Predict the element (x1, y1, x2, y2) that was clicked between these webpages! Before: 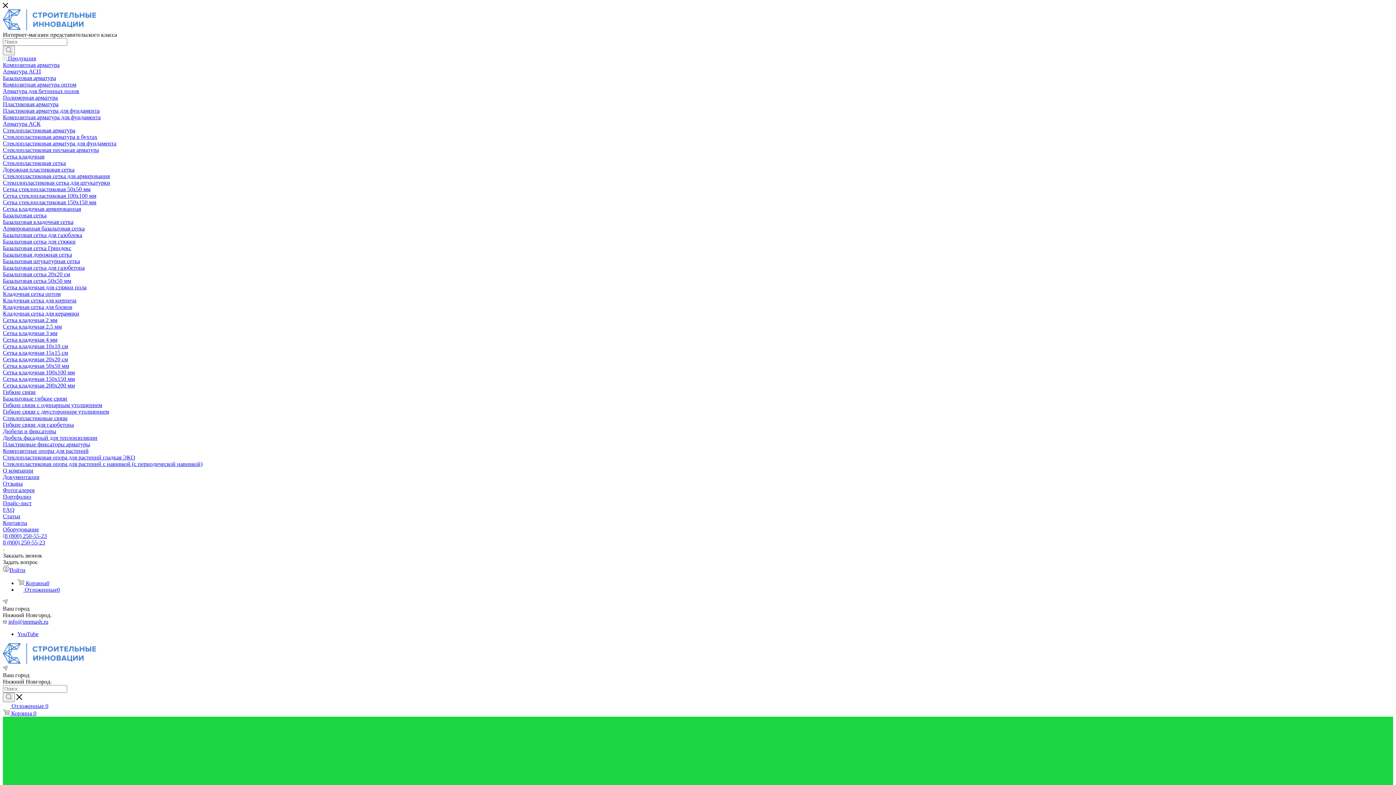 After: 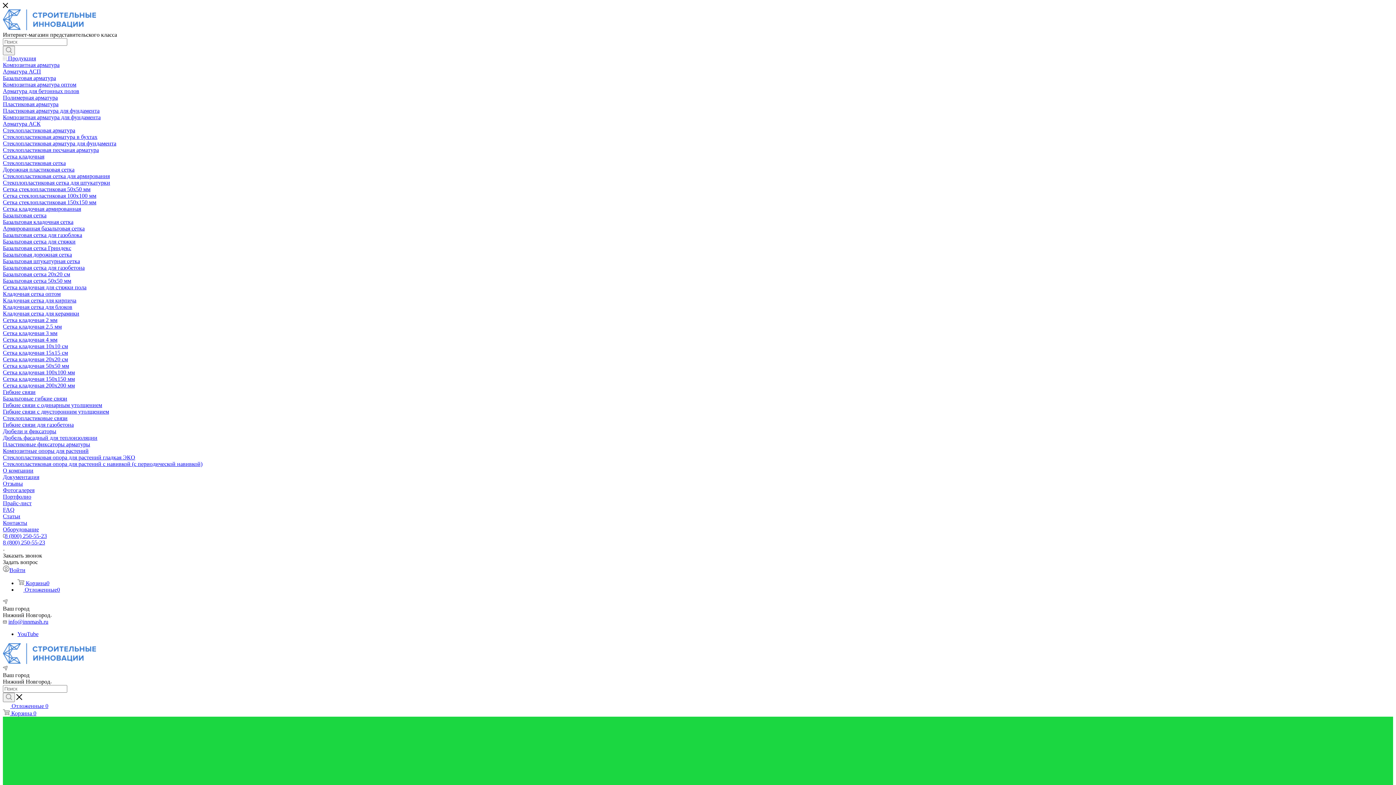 Action: bbox: (2, 284, 86, 290) label: Сетка кладочная для стяжки пола